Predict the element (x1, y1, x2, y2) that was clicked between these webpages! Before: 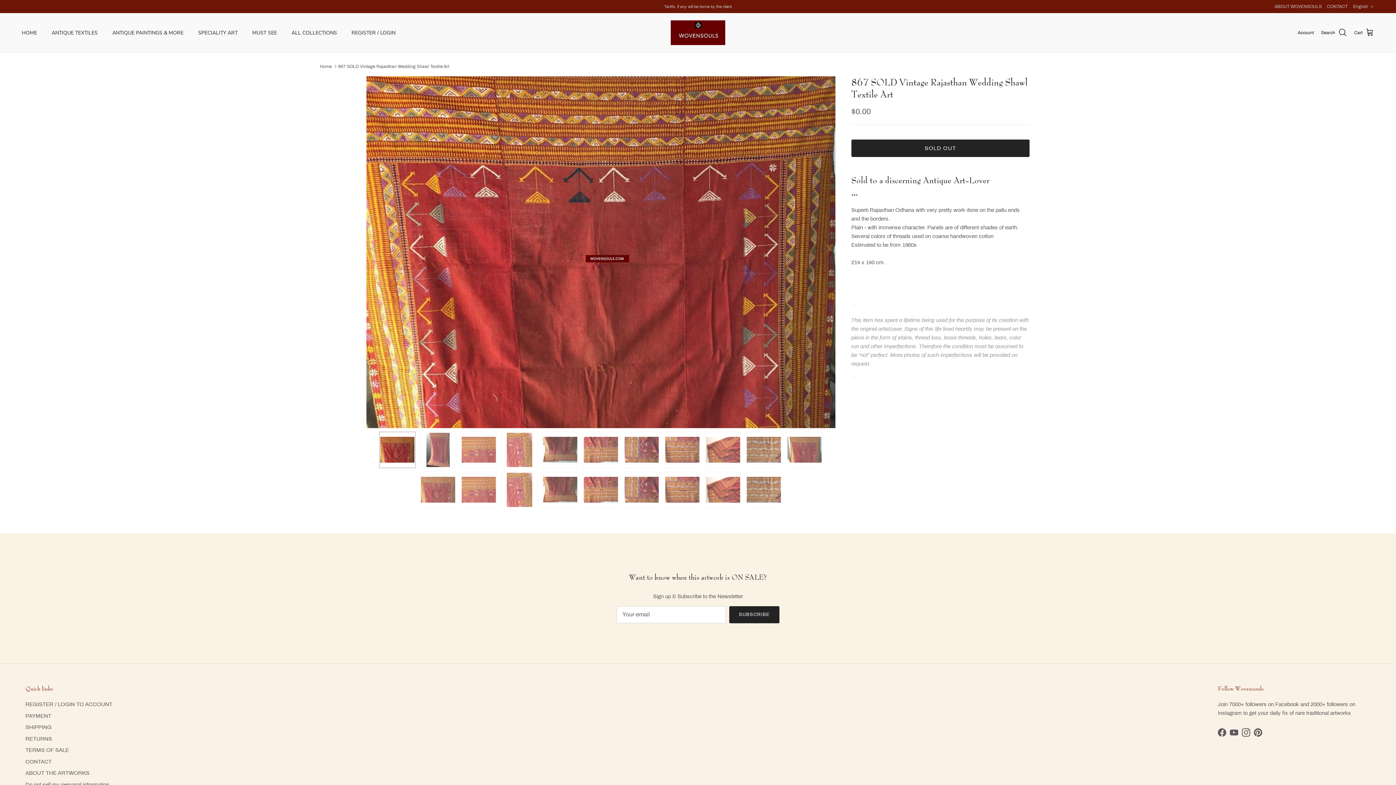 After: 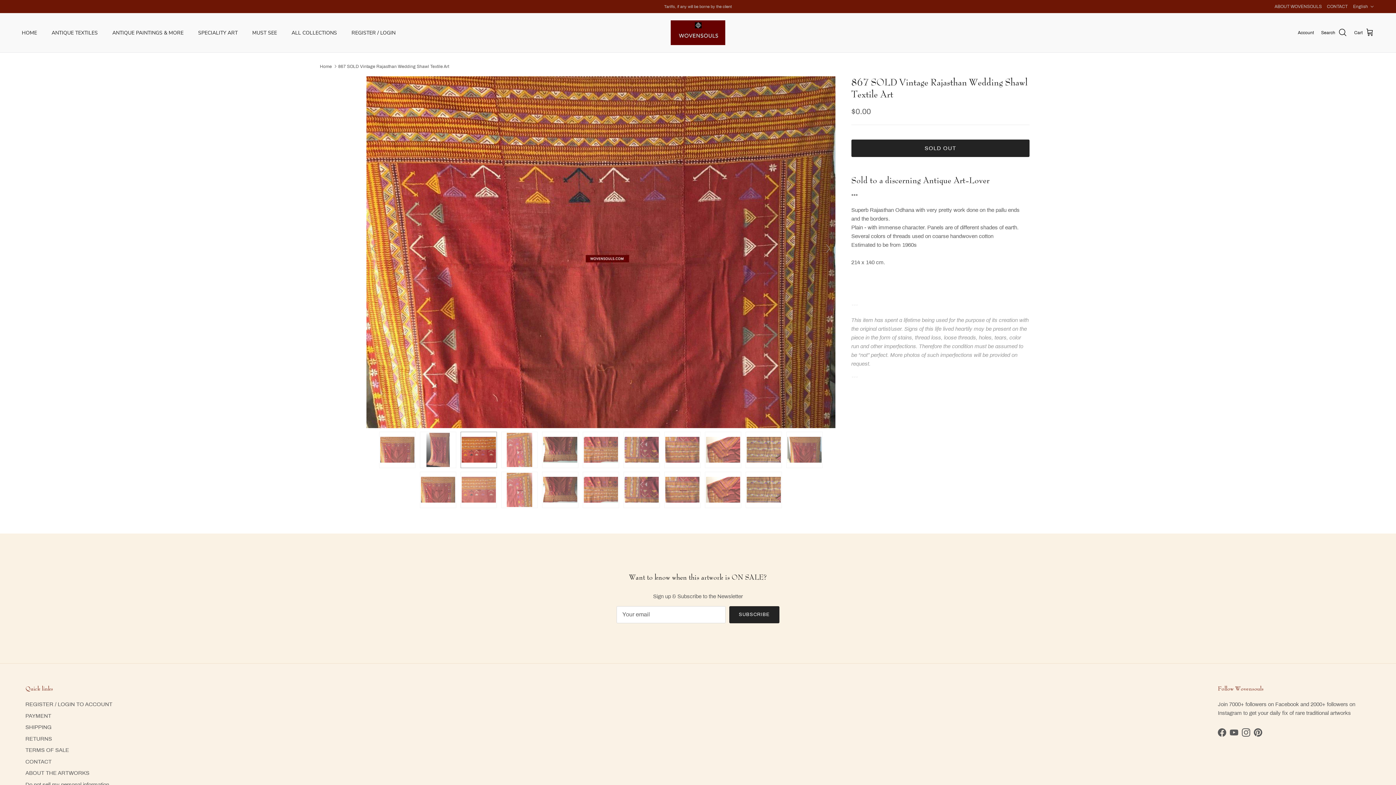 Action: bbox: (460, 431, 497, 468)